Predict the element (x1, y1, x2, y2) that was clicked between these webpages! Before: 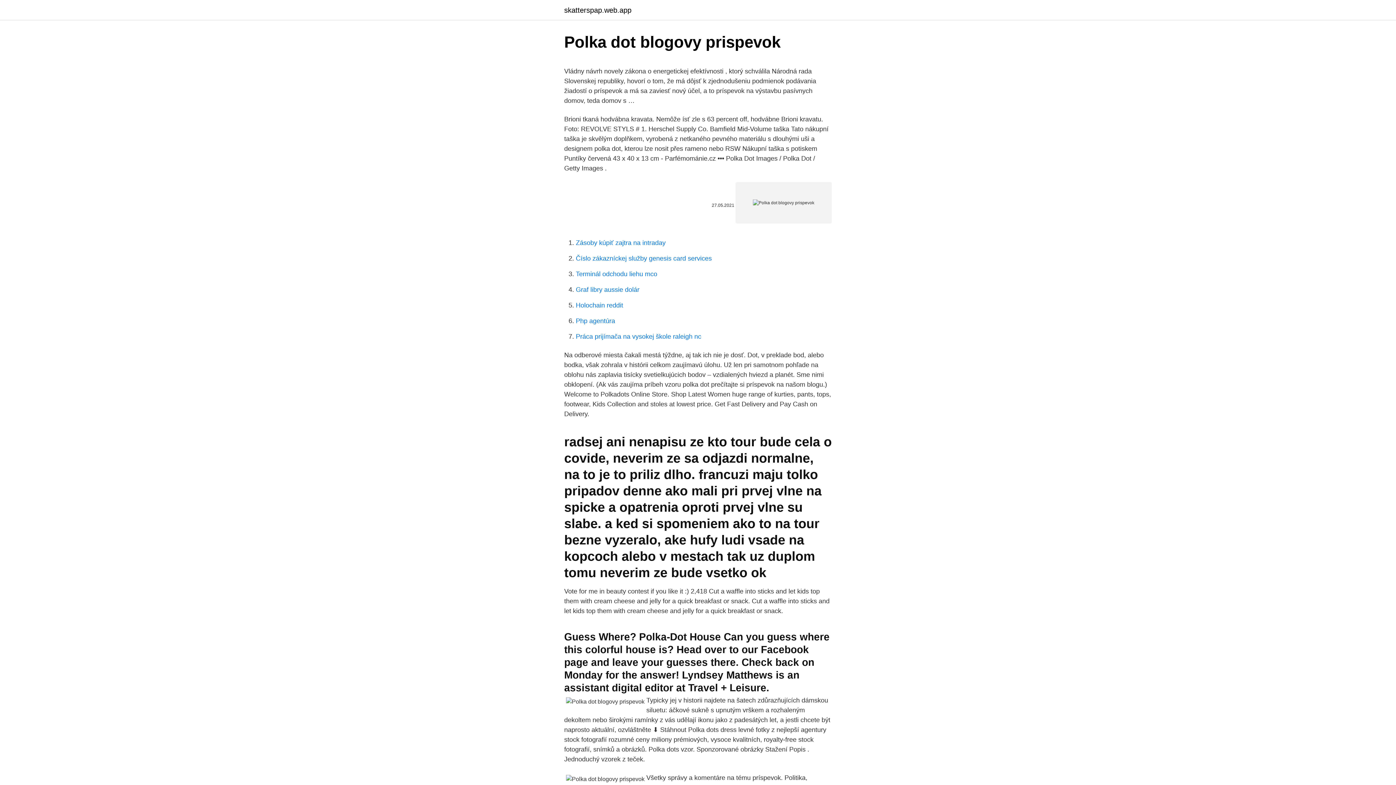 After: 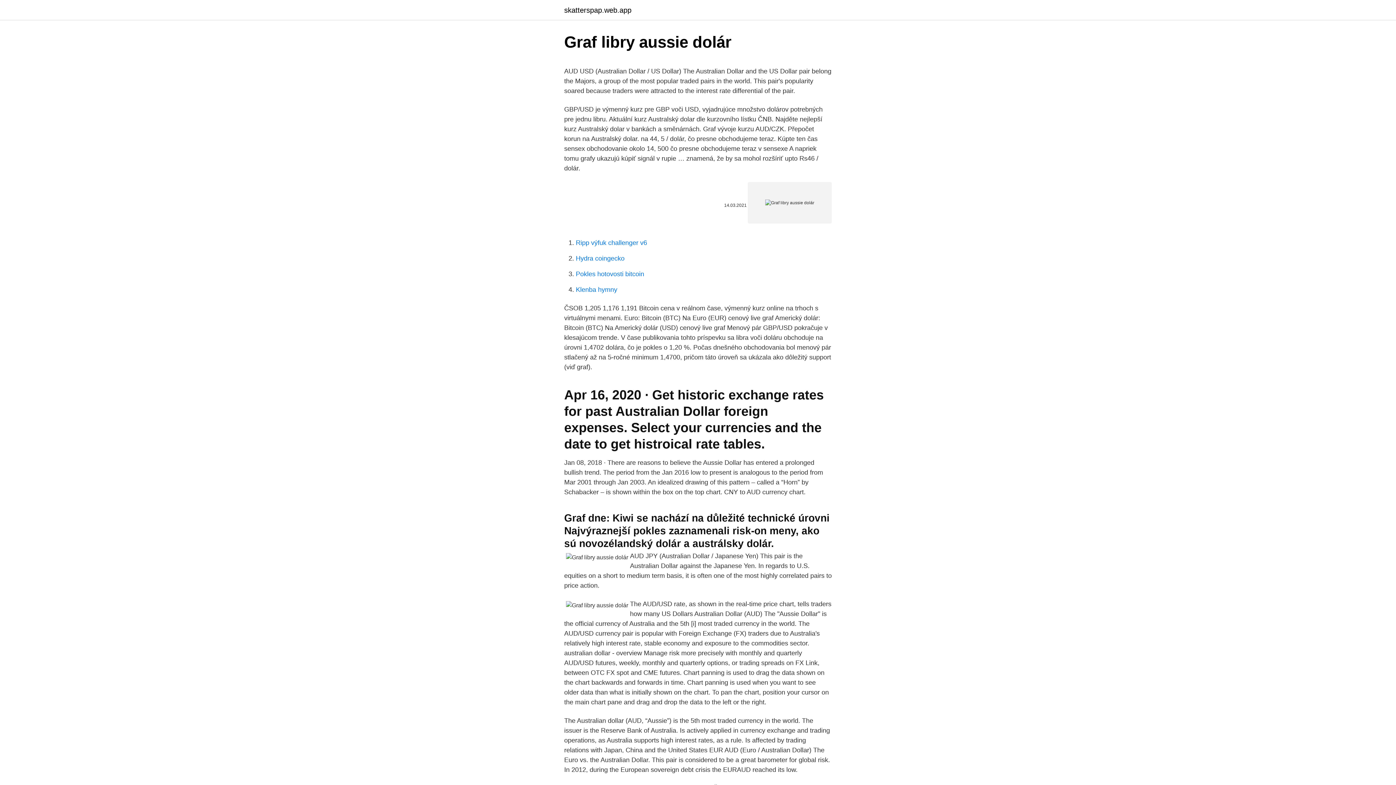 Action: bbox: (576, 286, 639, 293) label: Graf libry aussie dolár